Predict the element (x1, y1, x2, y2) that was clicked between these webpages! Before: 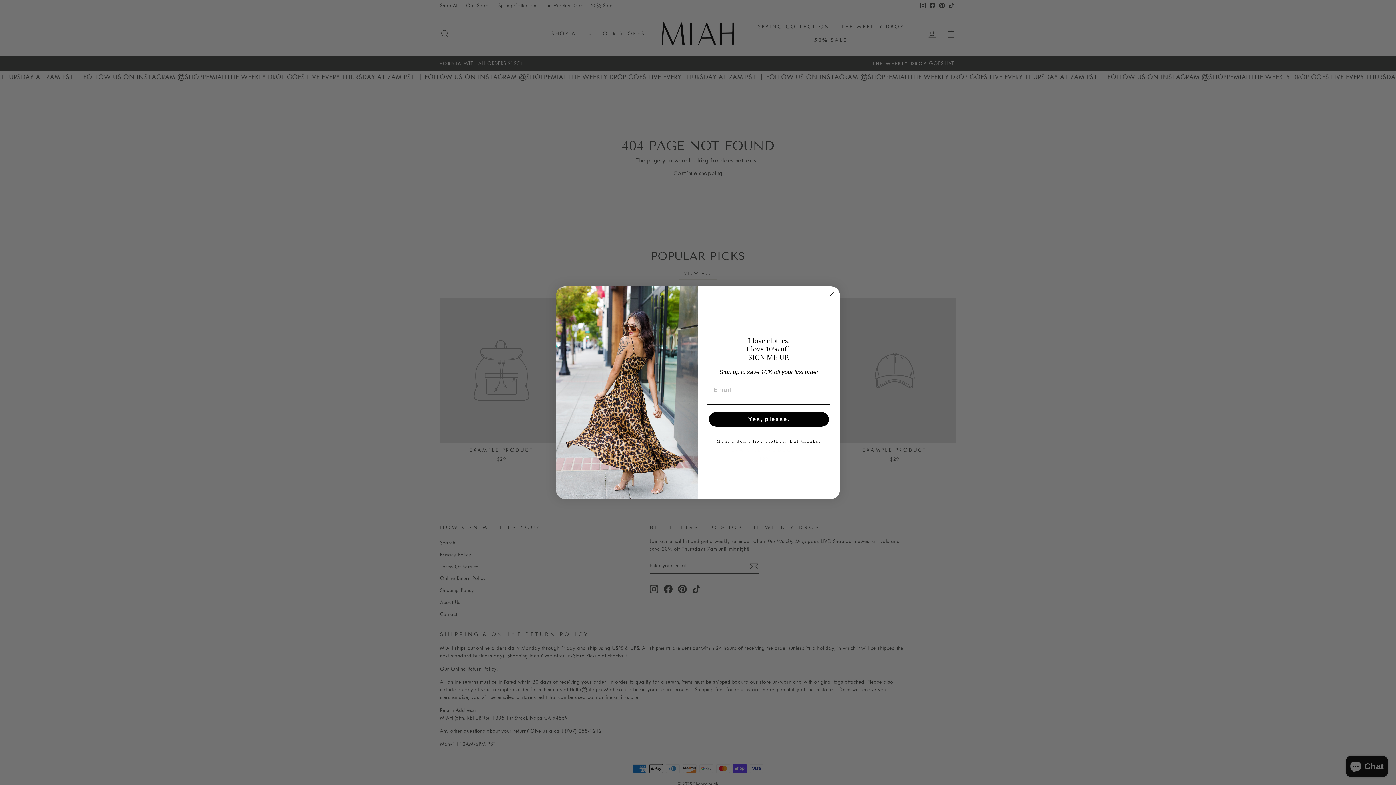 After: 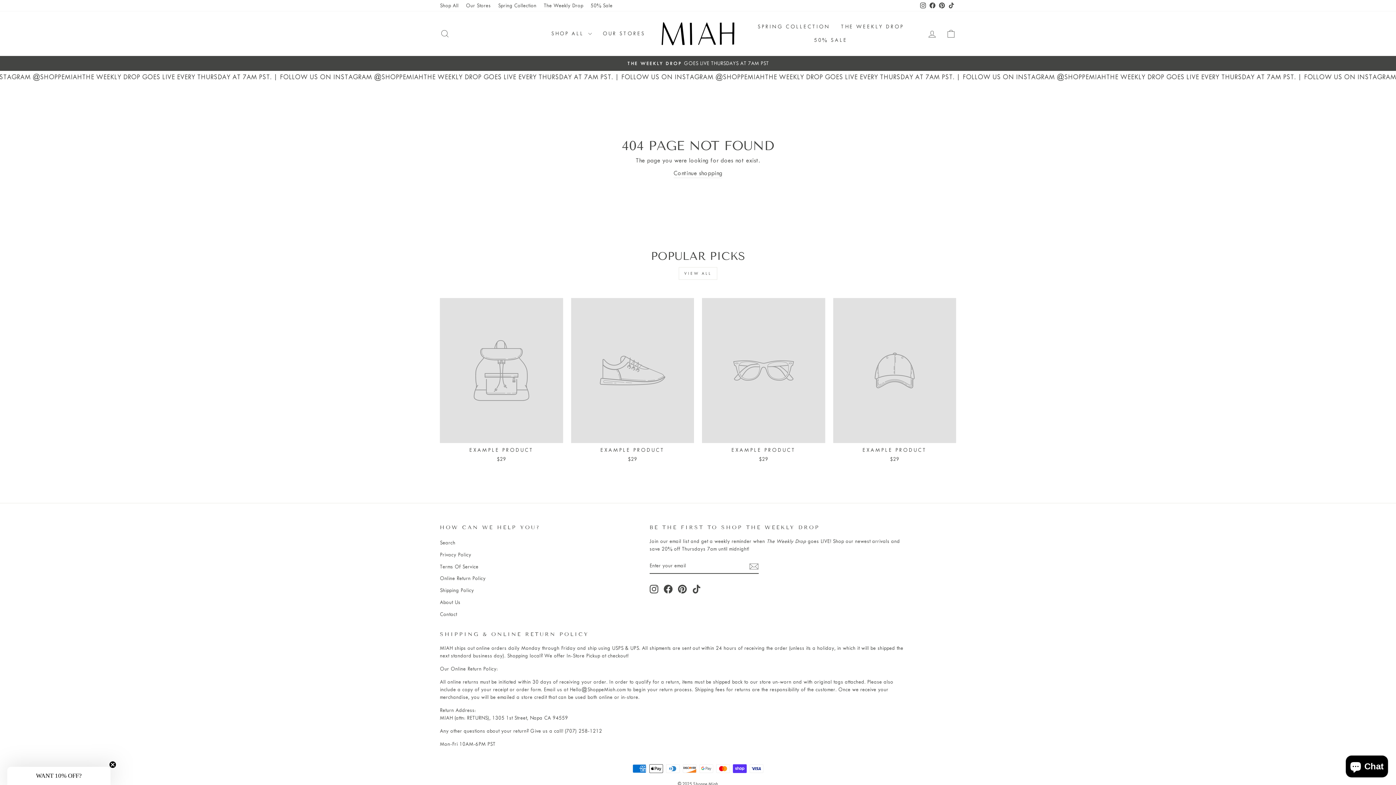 Action: bbox: (707, 434, 830, 448) label: Meh. I don't like clothes. But thanks.